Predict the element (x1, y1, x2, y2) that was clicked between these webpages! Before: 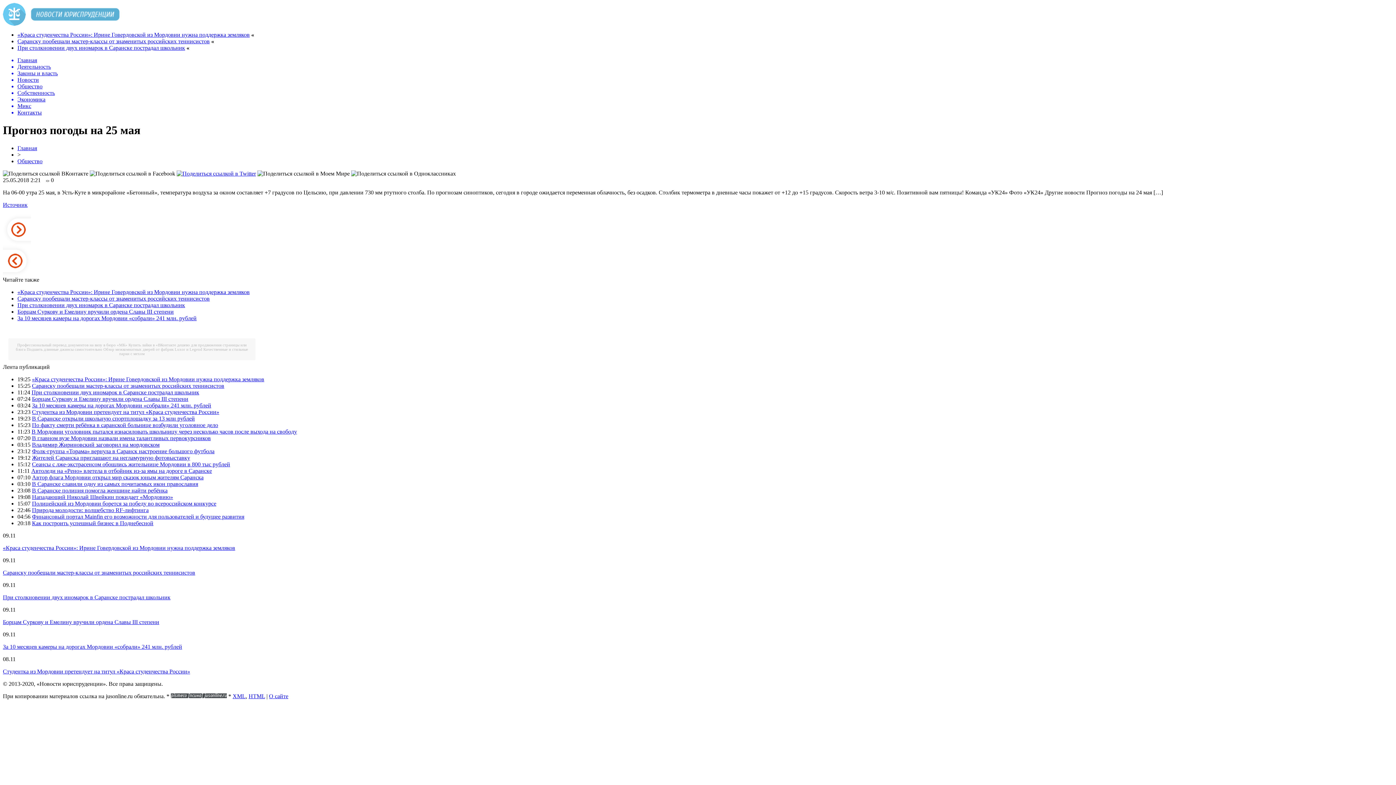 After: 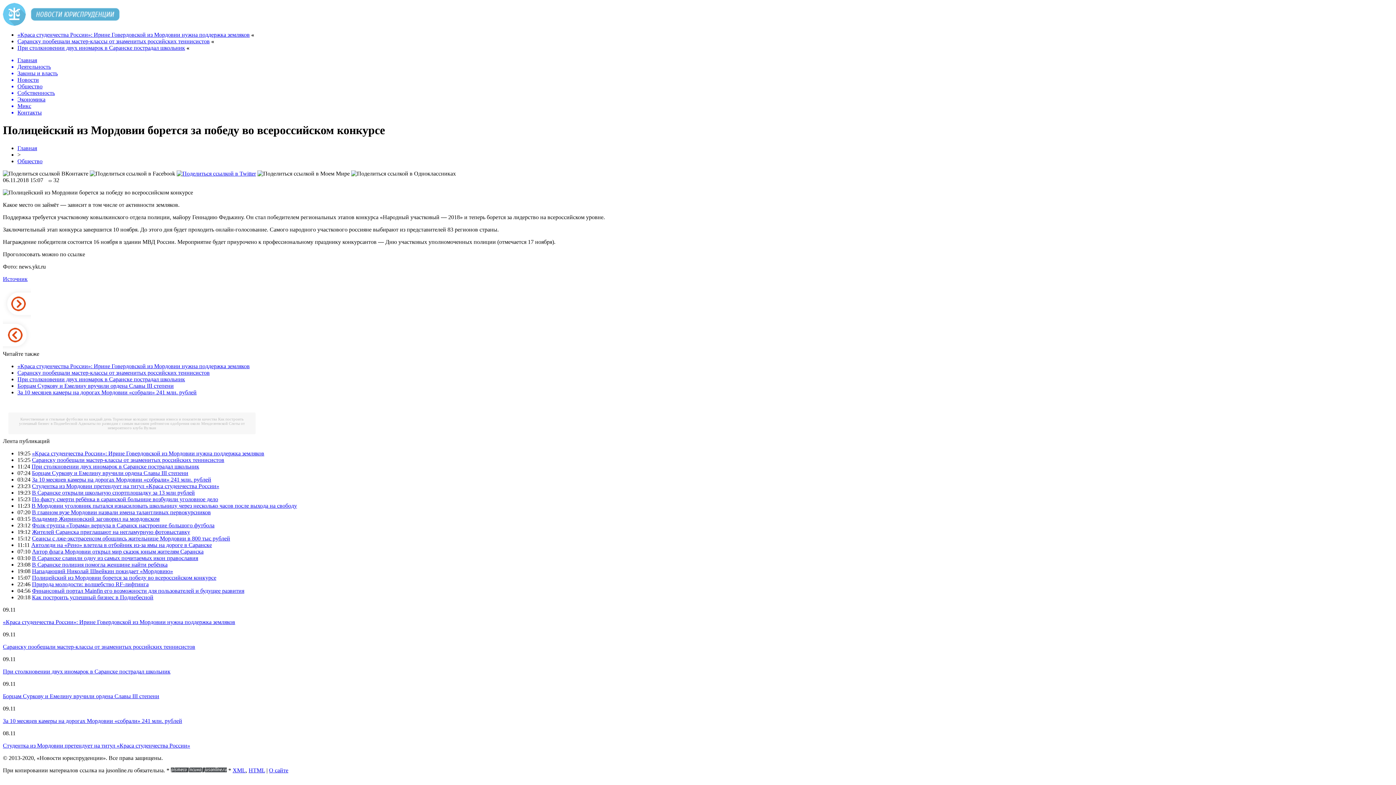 Action: bbox: (32, 500, 216, 506) label: Полицейский из Мордовии борется за победу во всероссийском конкурсе